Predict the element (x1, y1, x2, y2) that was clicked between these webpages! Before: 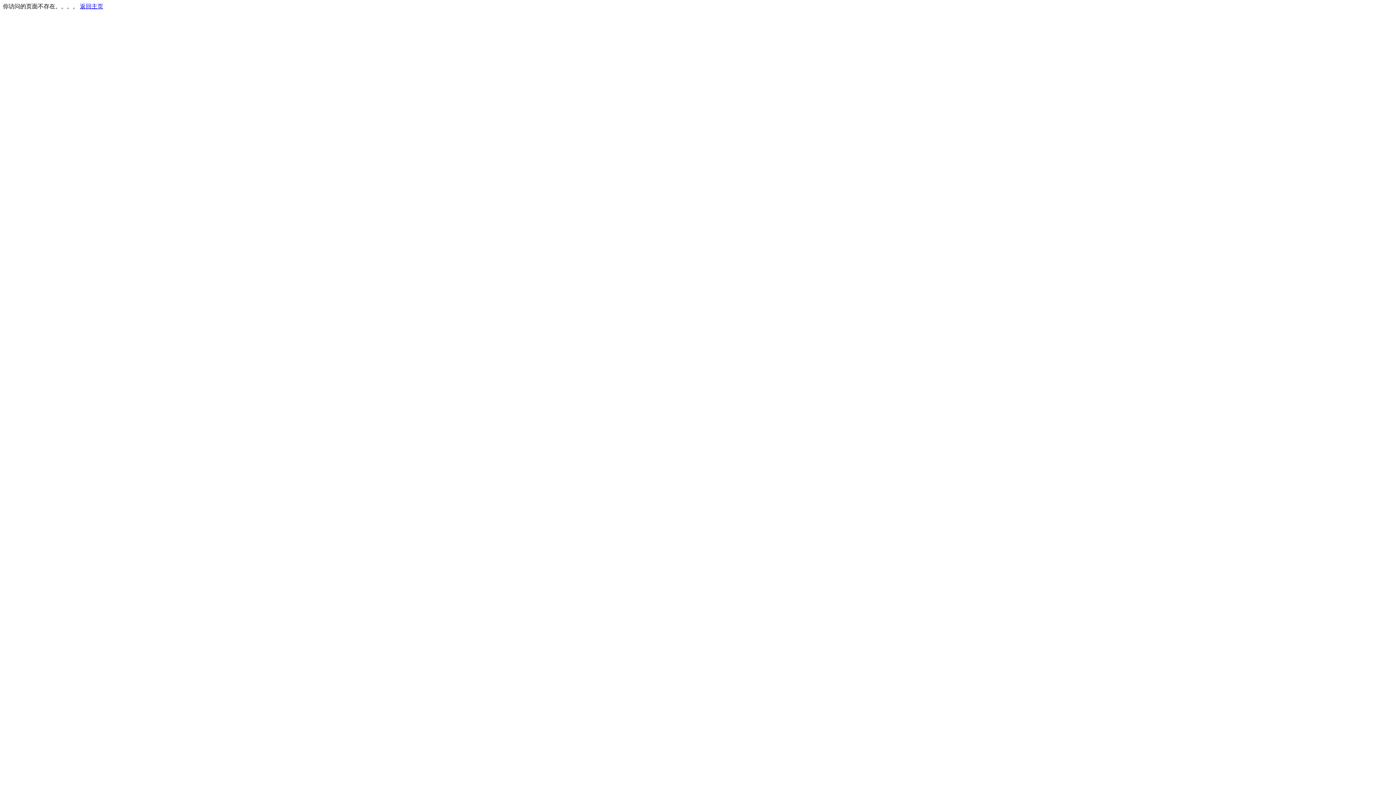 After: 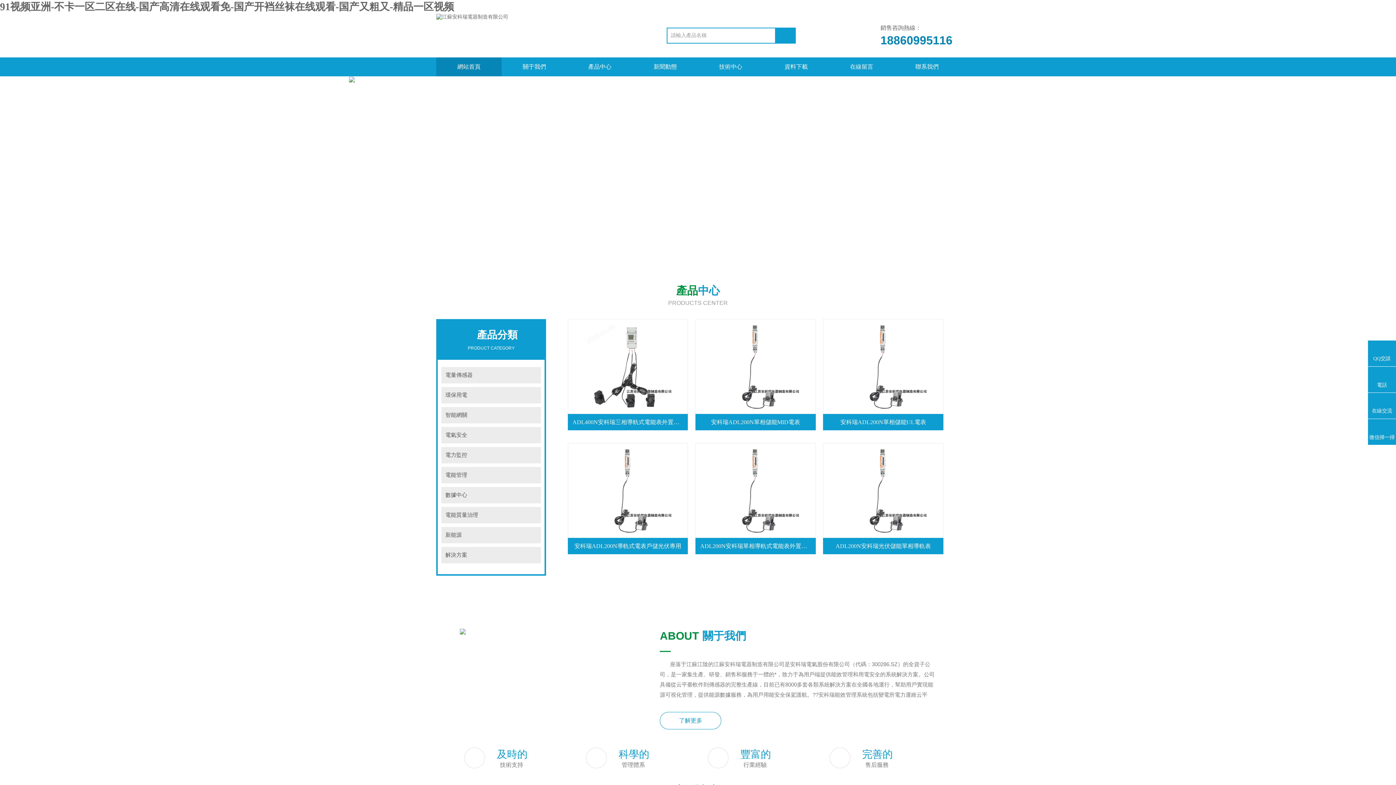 Action: bbox: (80, 3, 103, 9) label: 返回主页